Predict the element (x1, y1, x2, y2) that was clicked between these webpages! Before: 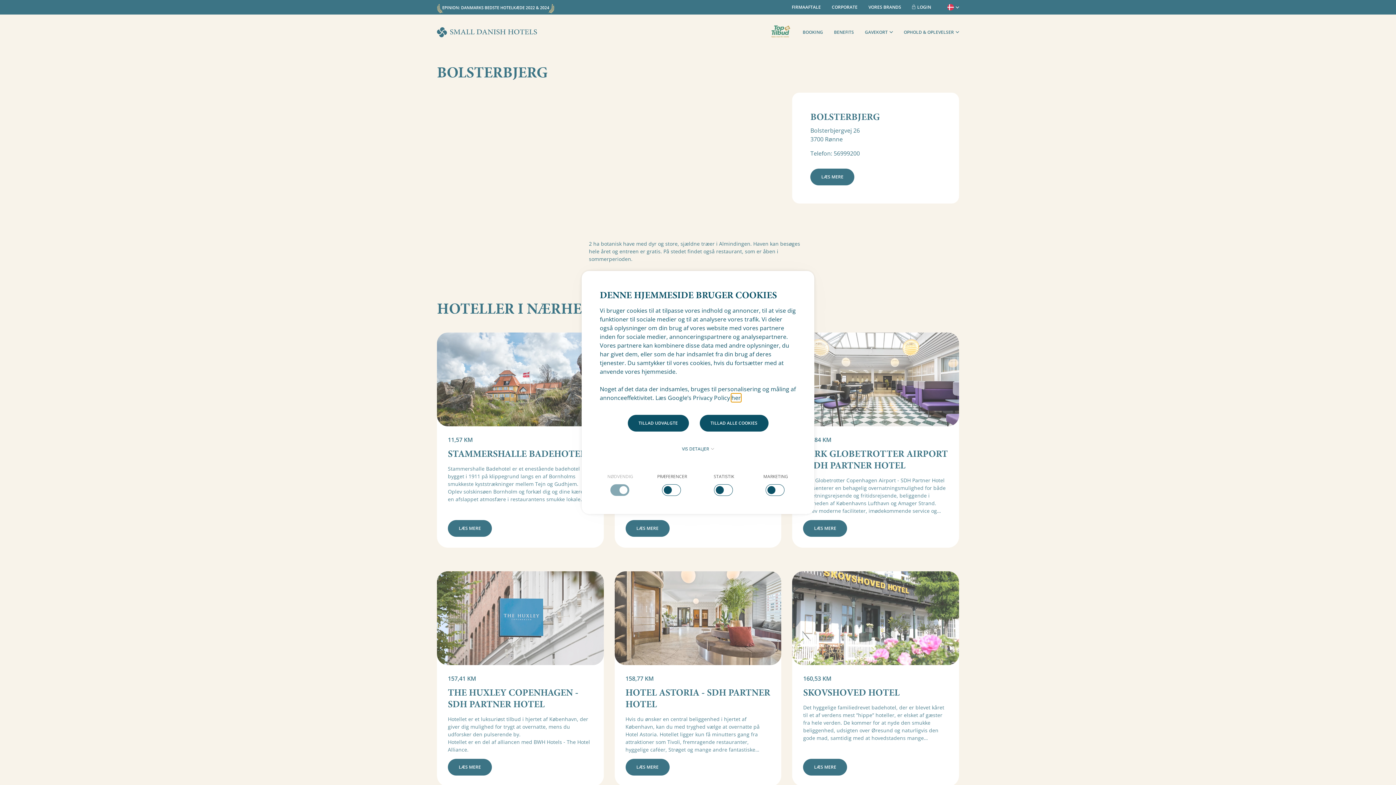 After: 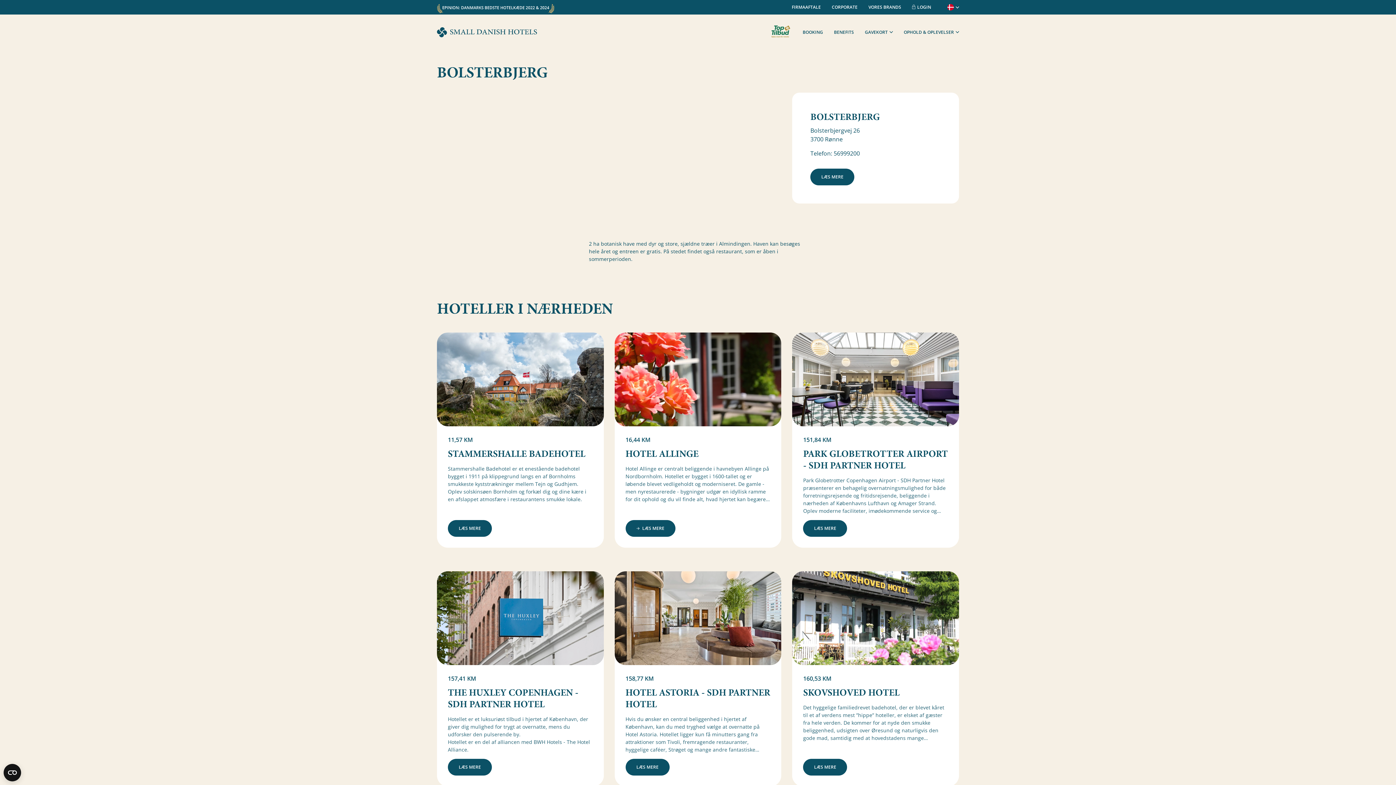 Action: bbox: (699, 415, 768, 431) label: TILLAD ALLE COOKIES